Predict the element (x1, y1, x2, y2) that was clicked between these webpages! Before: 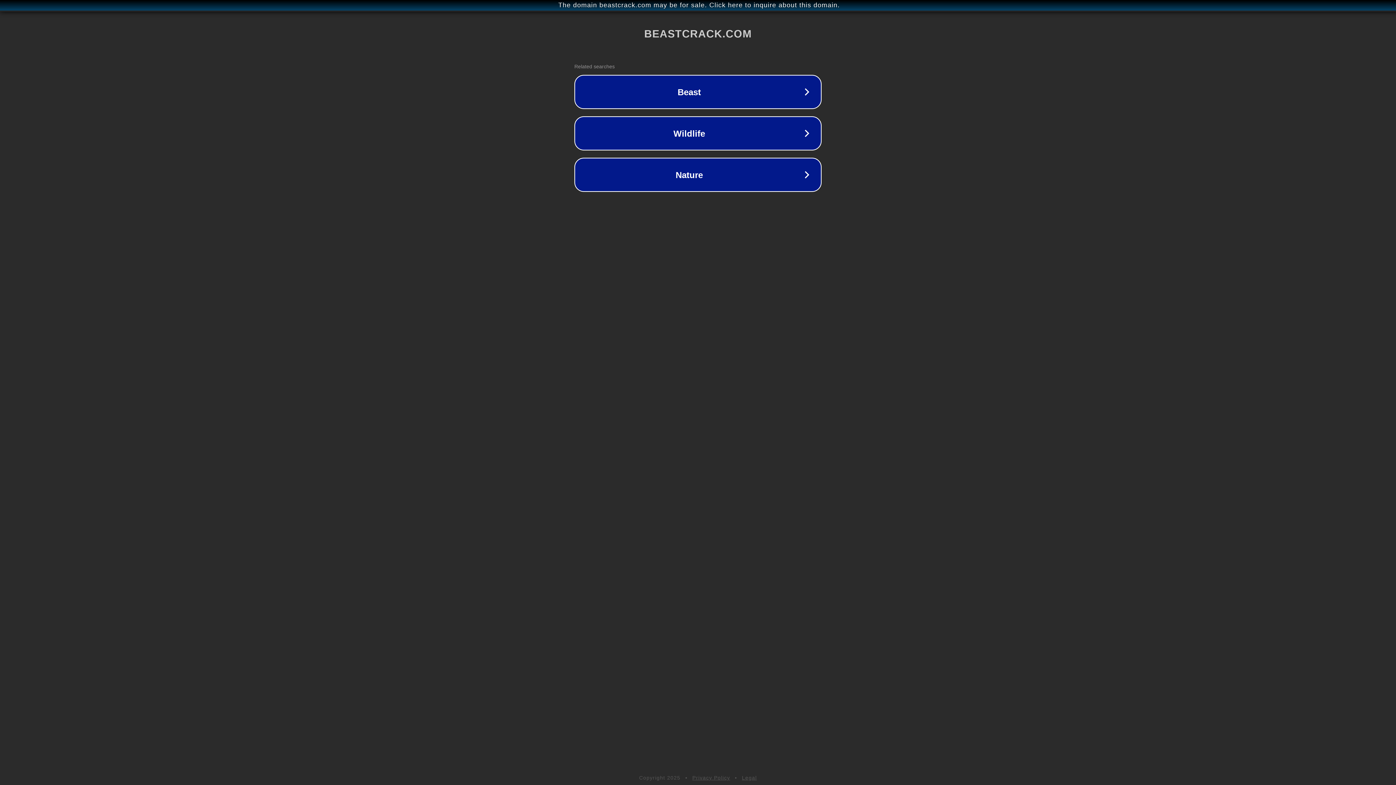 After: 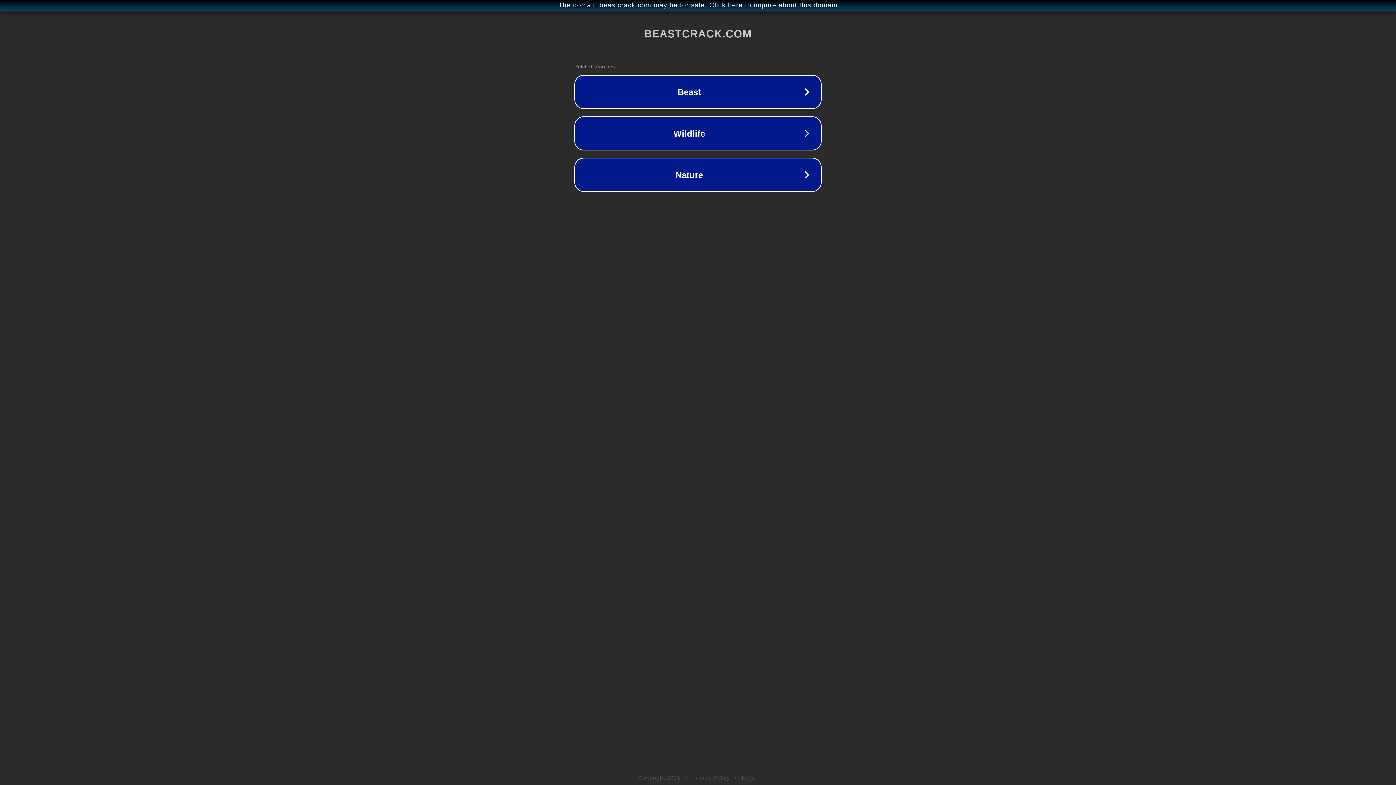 Action: label: Privacy Policy bbox: (692, 775, 730, 781)